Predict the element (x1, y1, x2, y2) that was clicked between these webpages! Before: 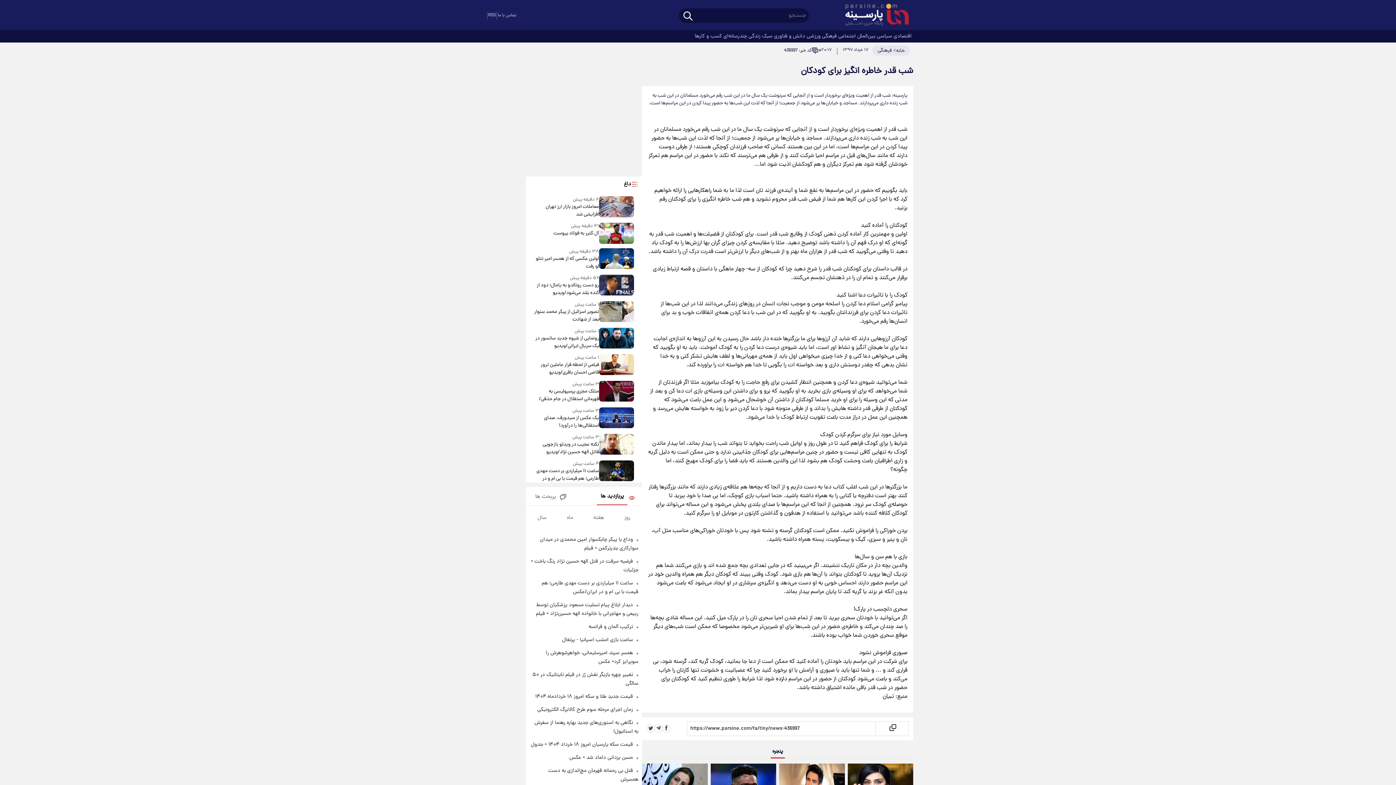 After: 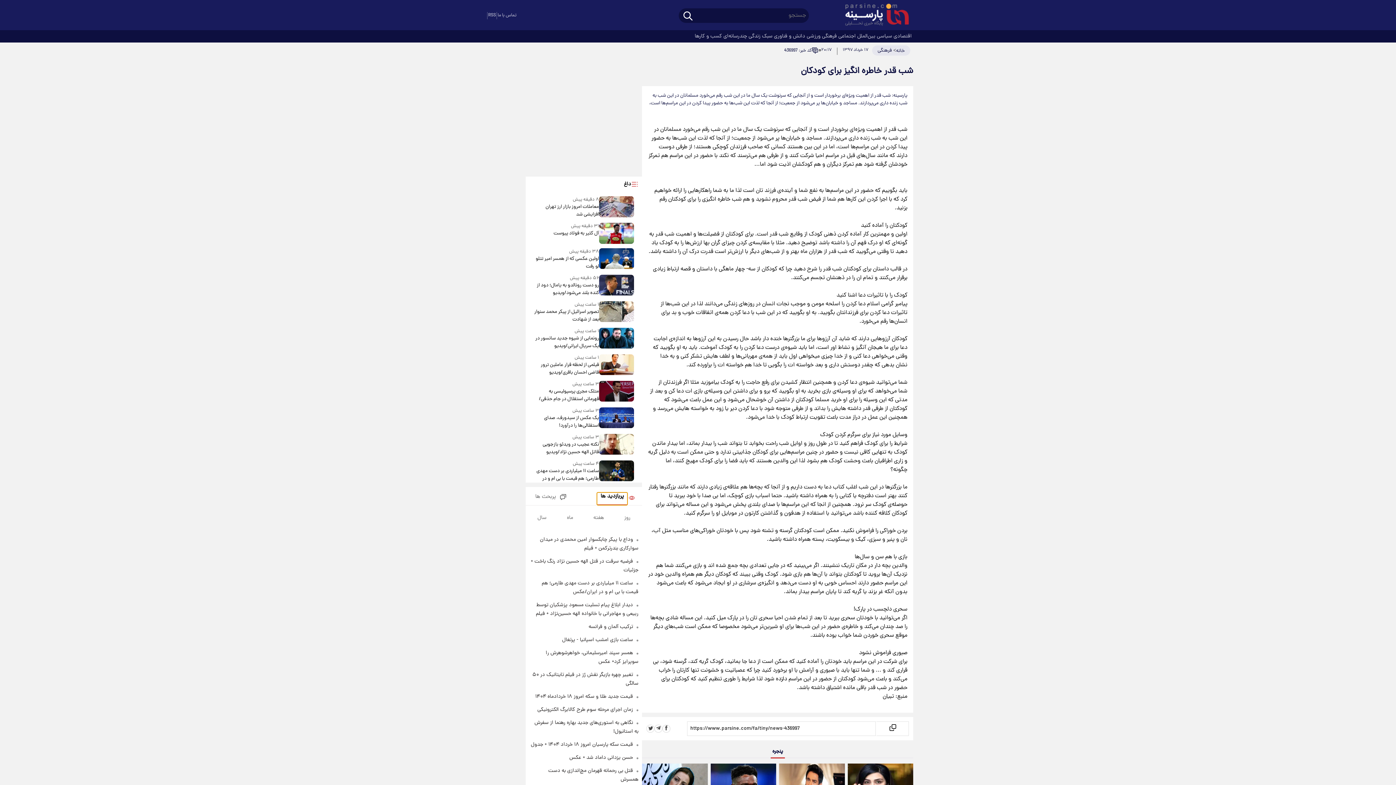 Action: bbox: (597, 492, 627, 505) label: پربازدید ها